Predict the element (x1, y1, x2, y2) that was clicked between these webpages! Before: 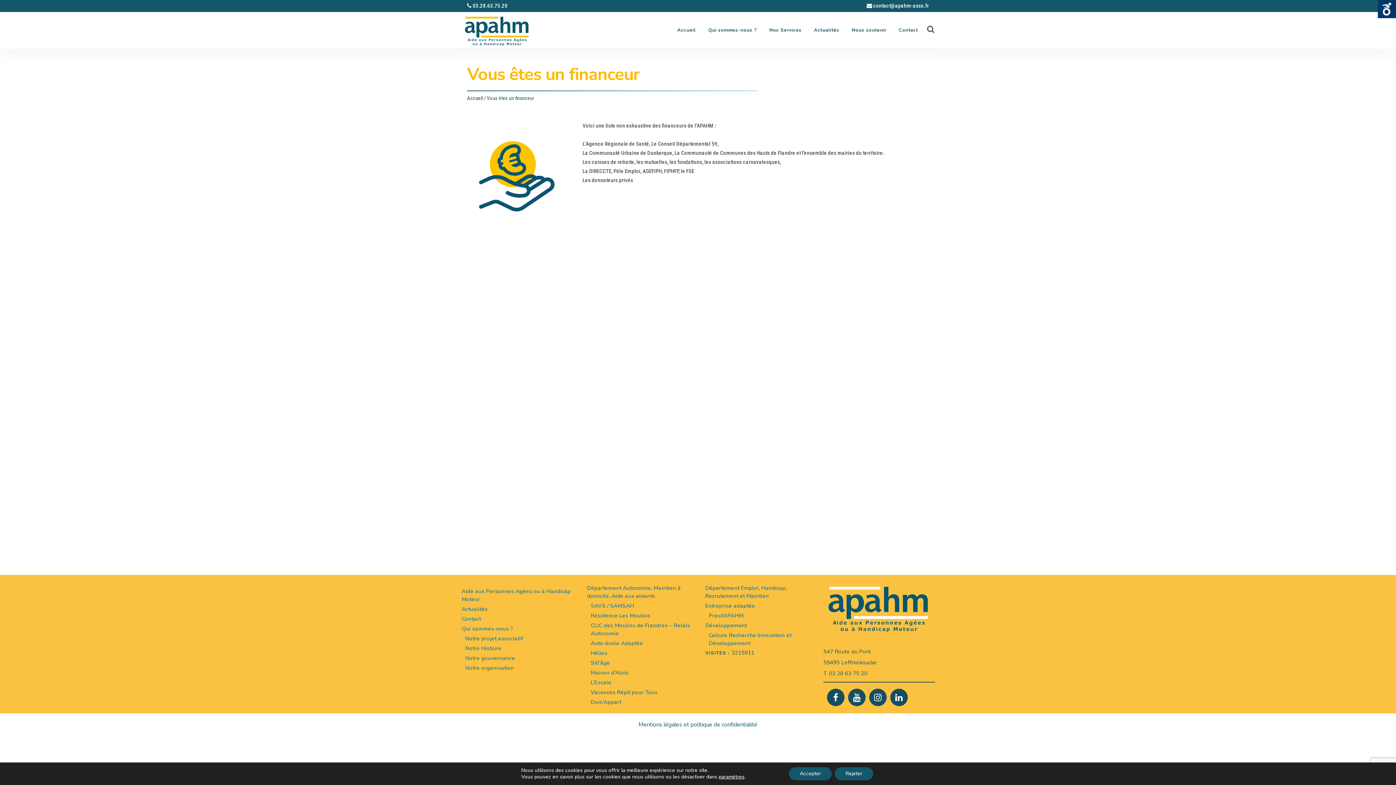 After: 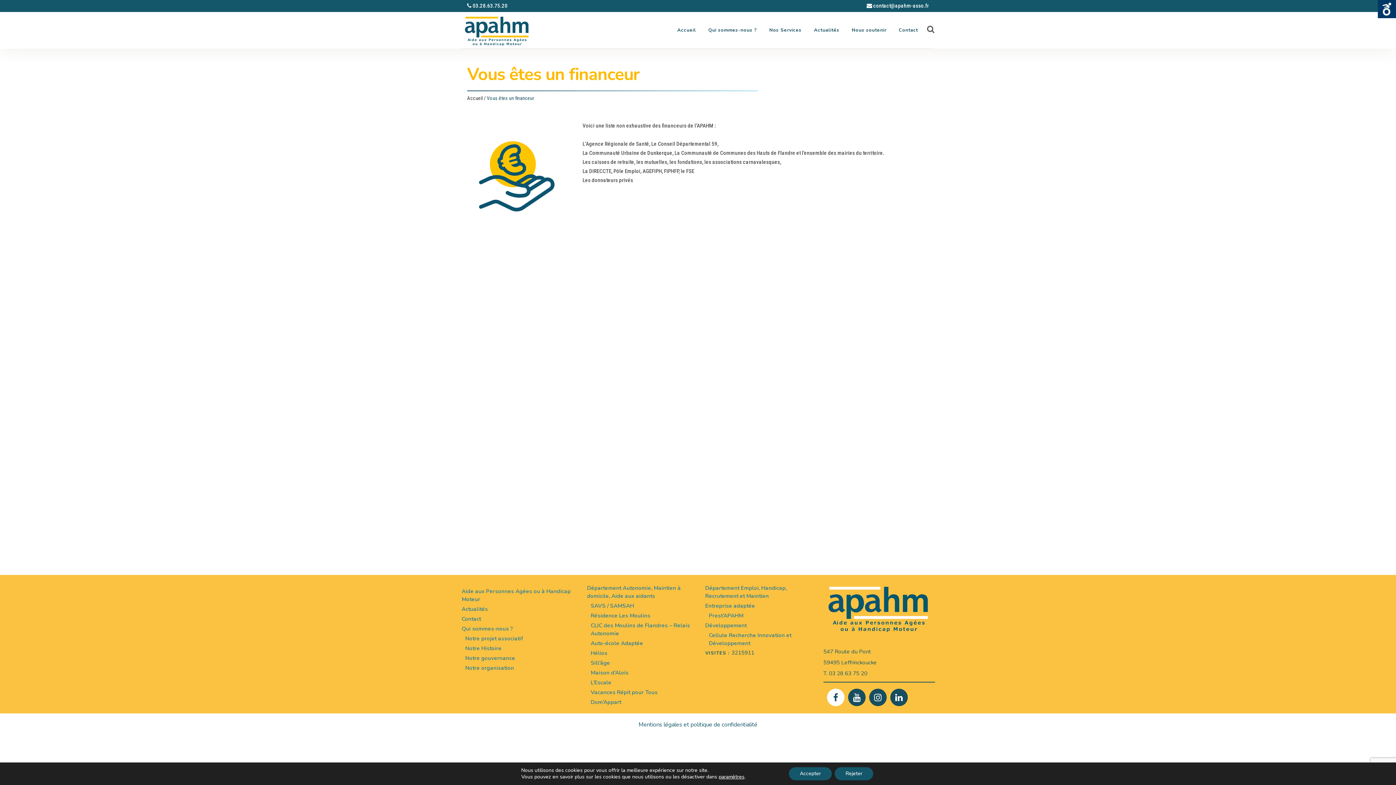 Action: bbox: (821, 693, 848, 700)